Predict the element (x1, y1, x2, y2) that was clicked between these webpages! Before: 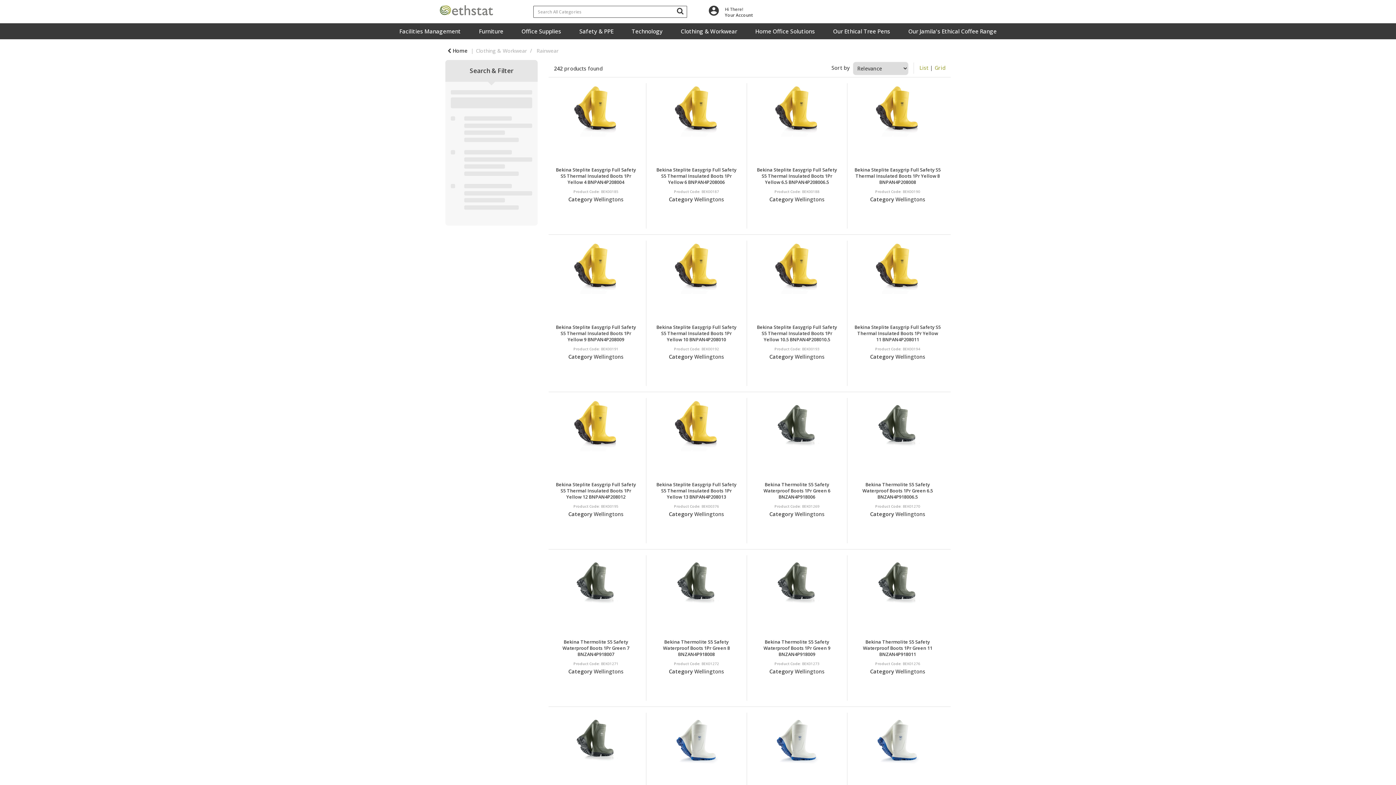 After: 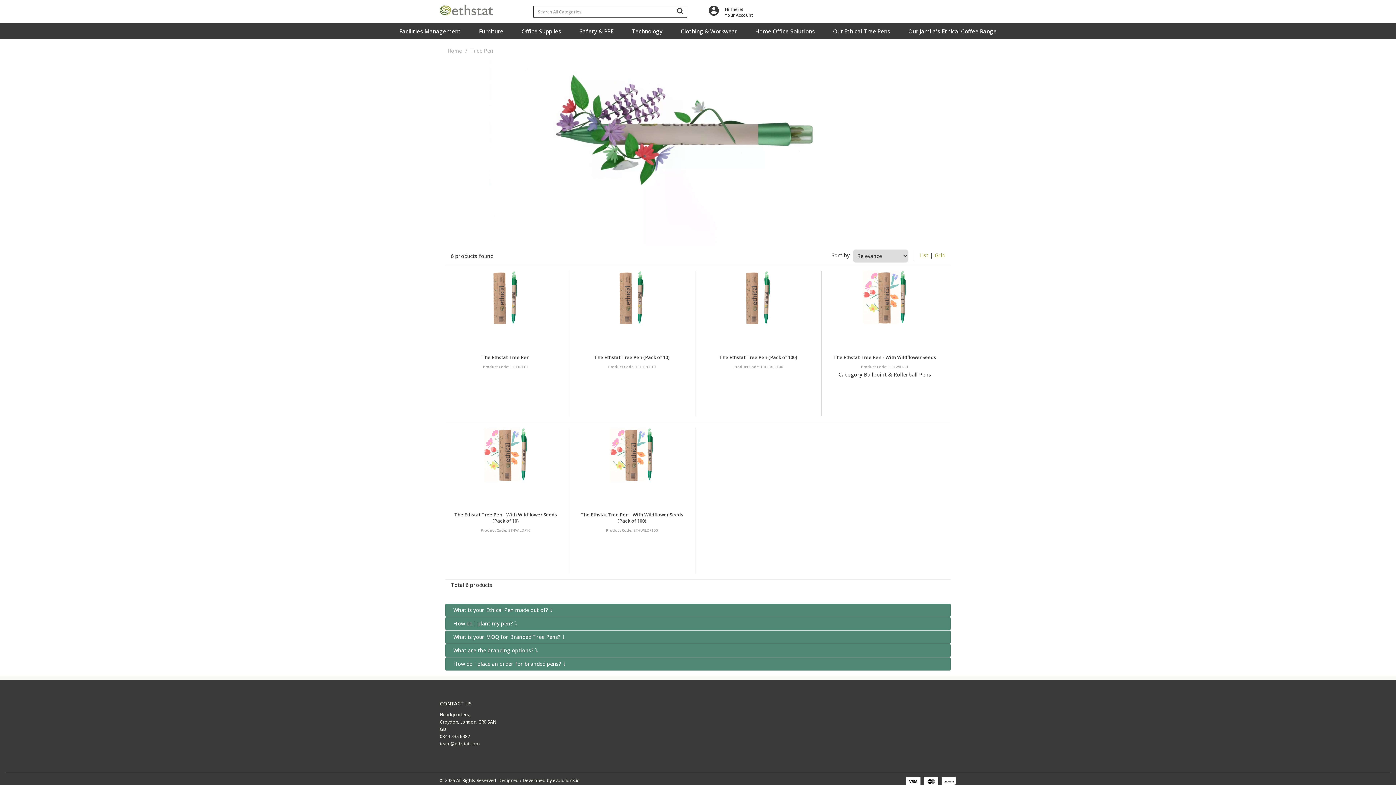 Action: bbox: (828, 23, 895, 39) label: Our Ethical Tree Pens